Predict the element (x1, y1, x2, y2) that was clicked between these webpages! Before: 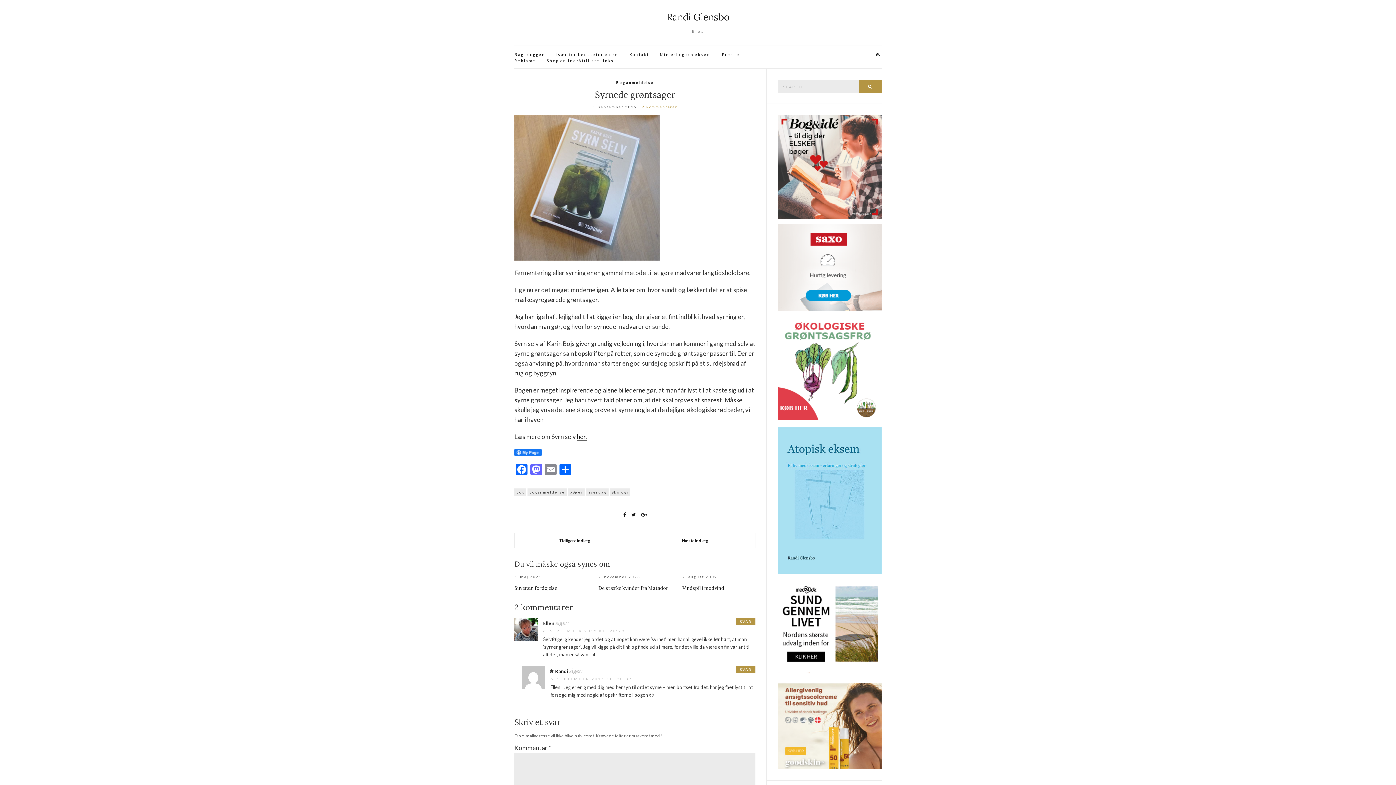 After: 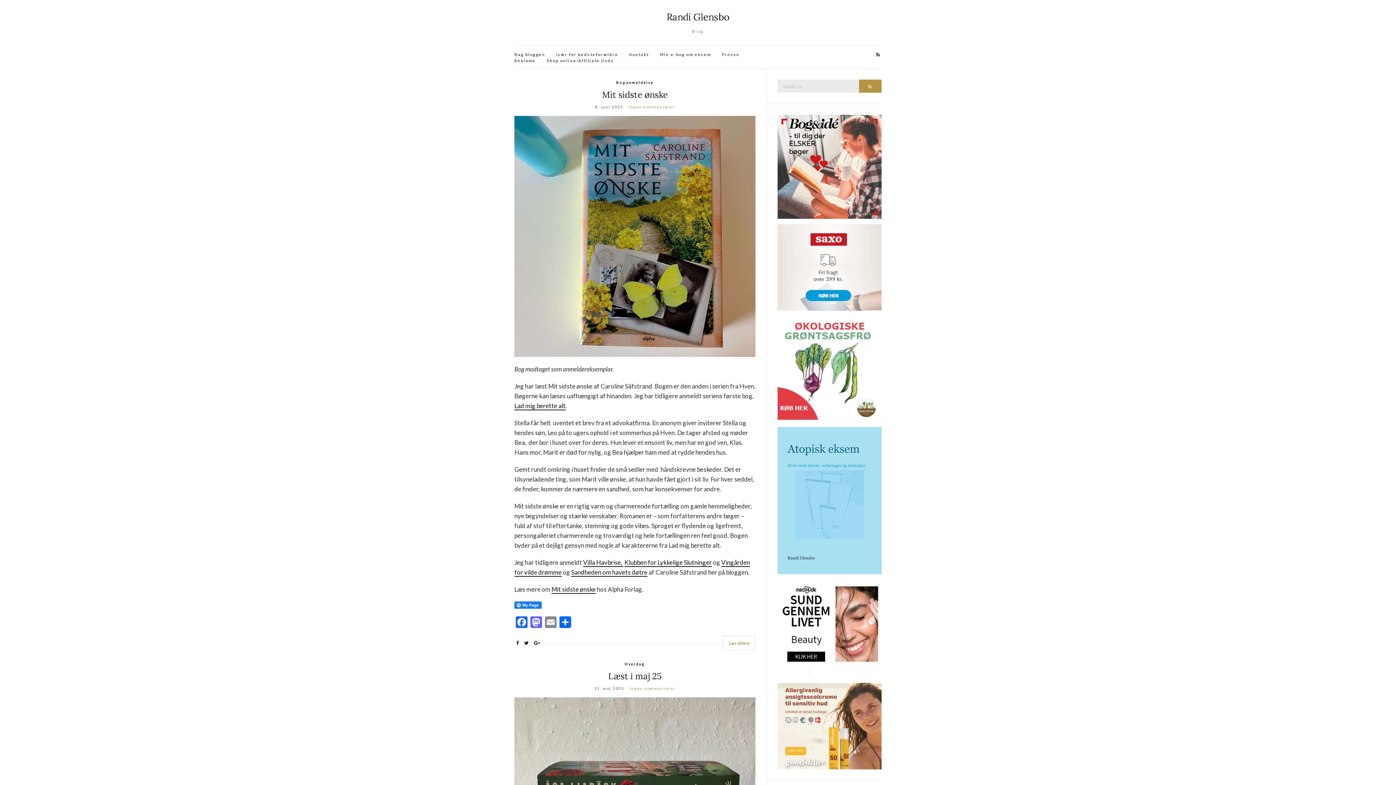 Action: bbox: (555, 668, 568, 674) label: Randi